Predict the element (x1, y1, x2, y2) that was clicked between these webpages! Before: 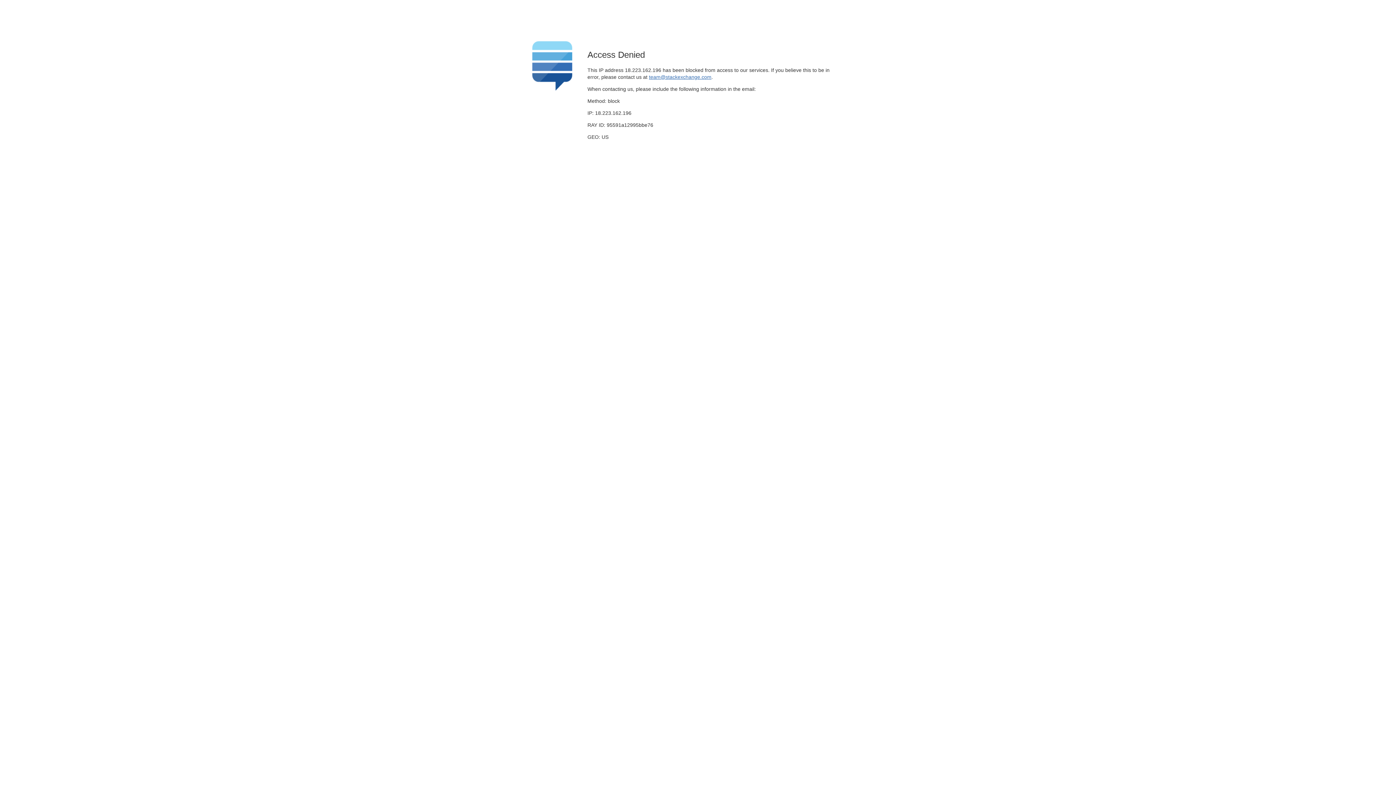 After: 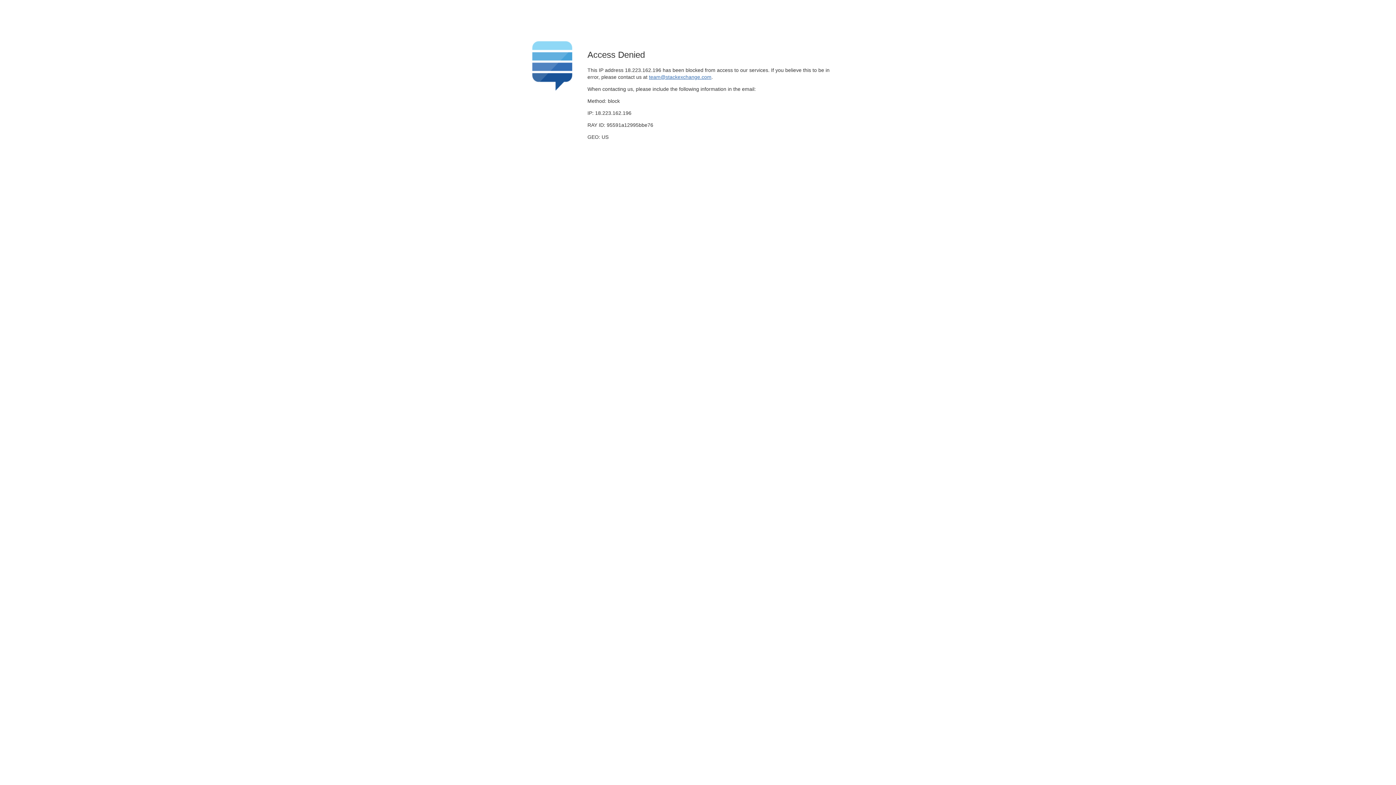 Action: label: team@stackexchange.com bbox: (649, 74, 711, 79)